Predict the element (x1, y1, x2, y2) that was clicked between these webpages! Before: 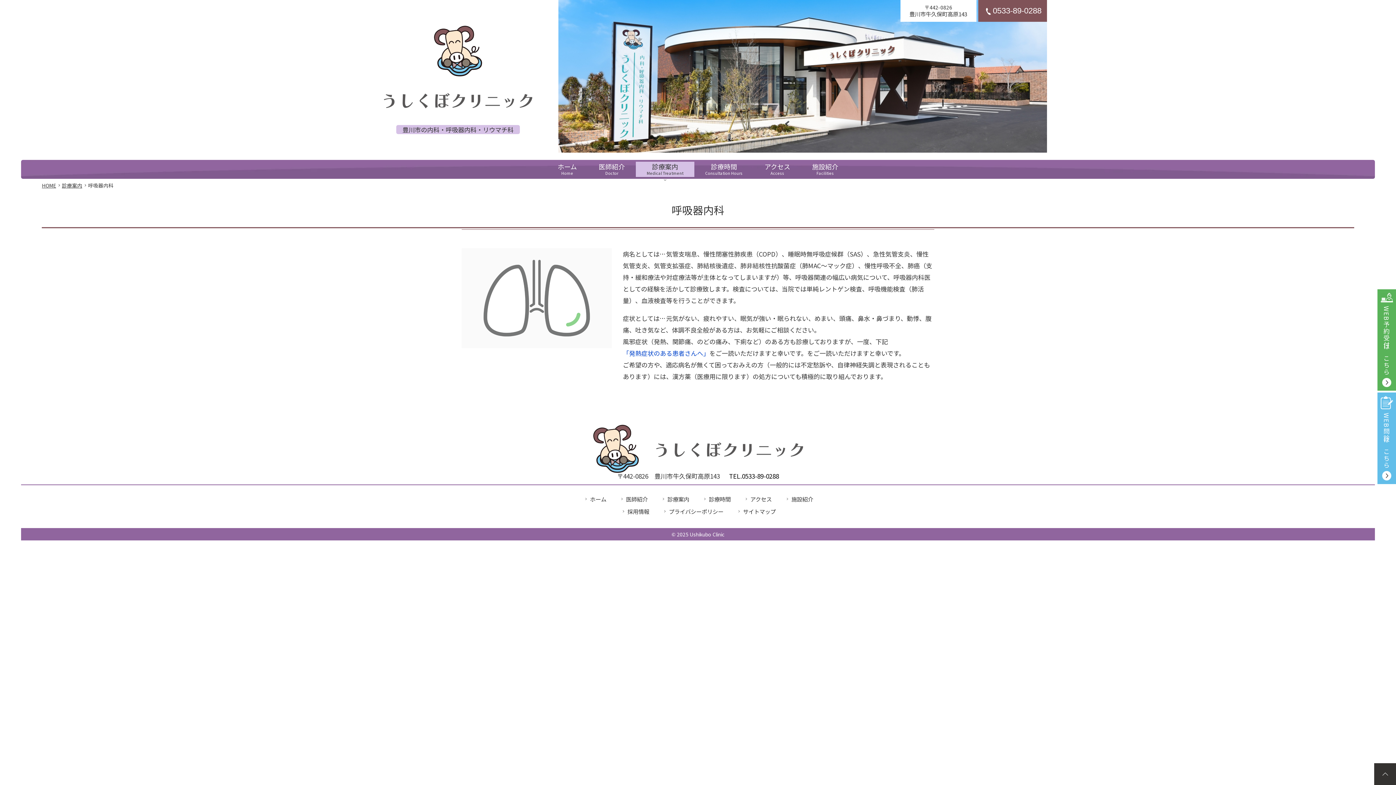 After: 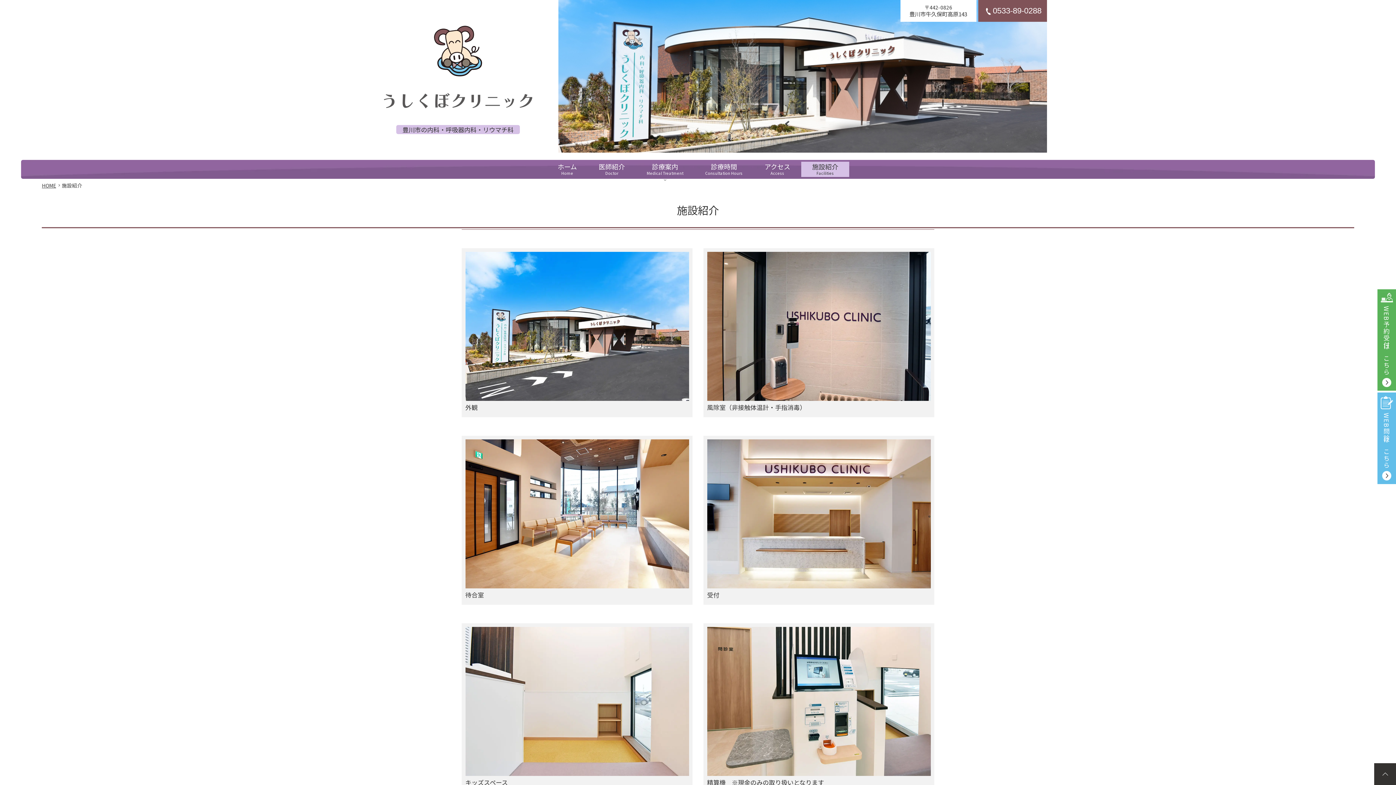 Action: label: 施設紹介
Facilities bbox: (801, 161, 849, 177)